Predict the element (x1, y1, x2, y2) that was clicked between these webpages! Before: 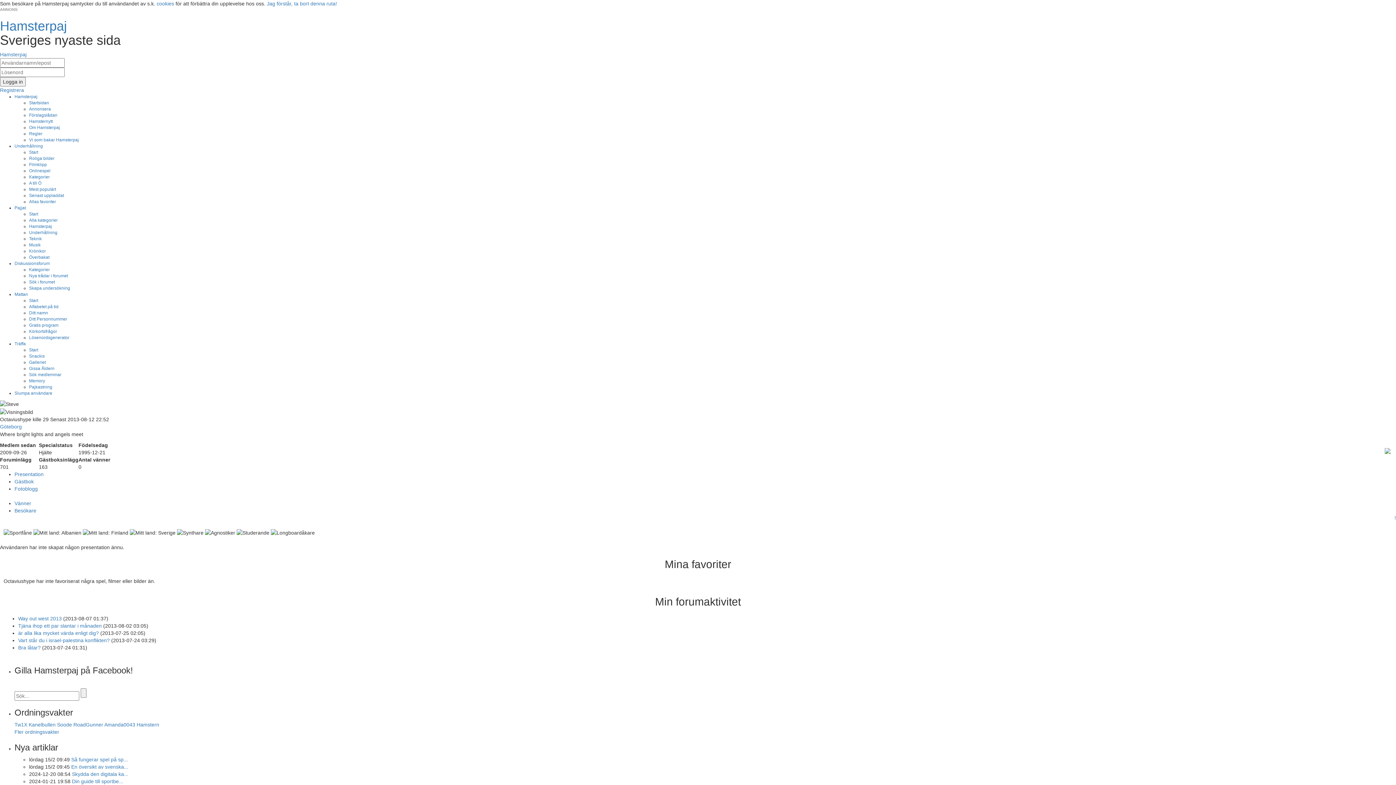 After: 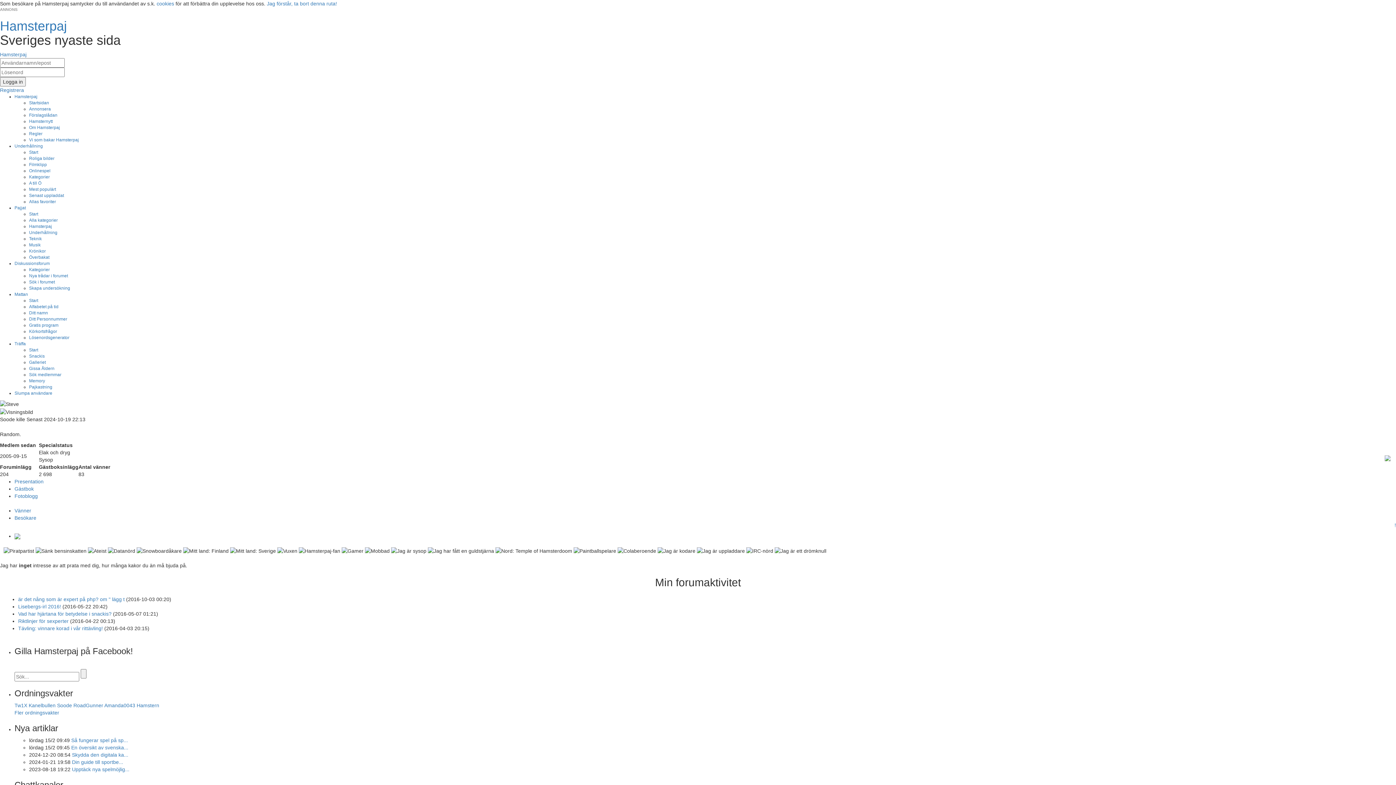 Action: bbox: (57, 722, 72, 727) label: Soode